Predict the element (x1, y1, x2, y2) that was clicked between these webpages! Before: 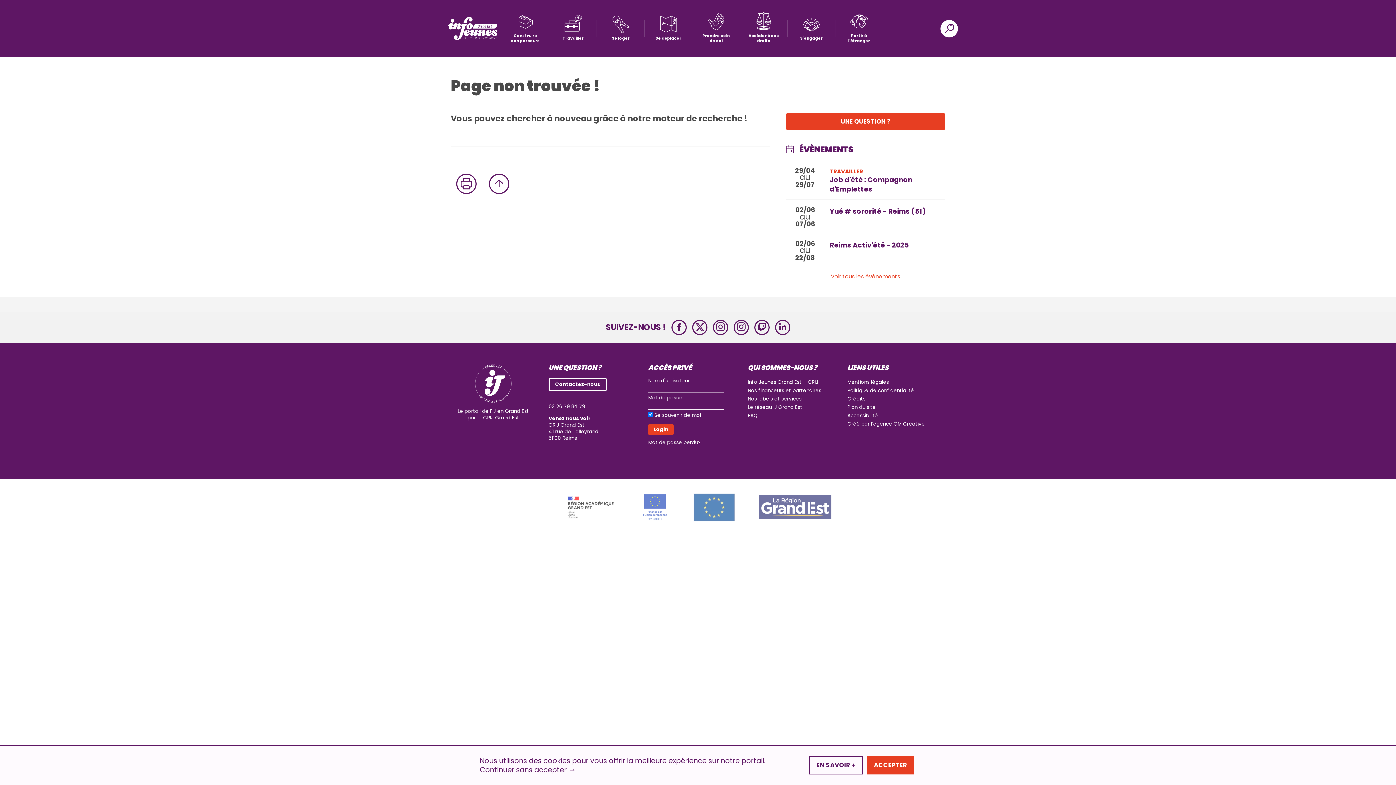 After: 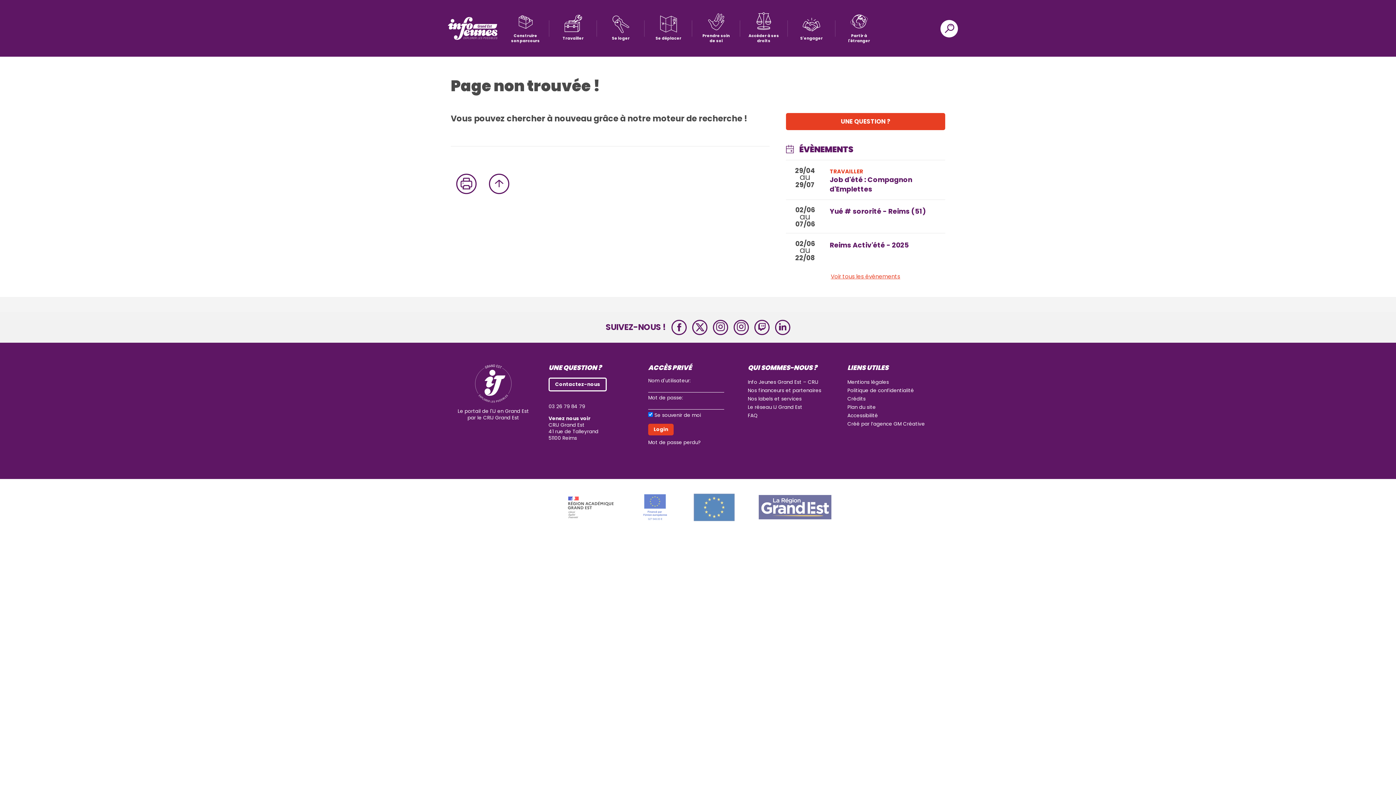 Action: bbox: (479, 765, 576, 774) label: Fermer la bannière des cookies GDPR